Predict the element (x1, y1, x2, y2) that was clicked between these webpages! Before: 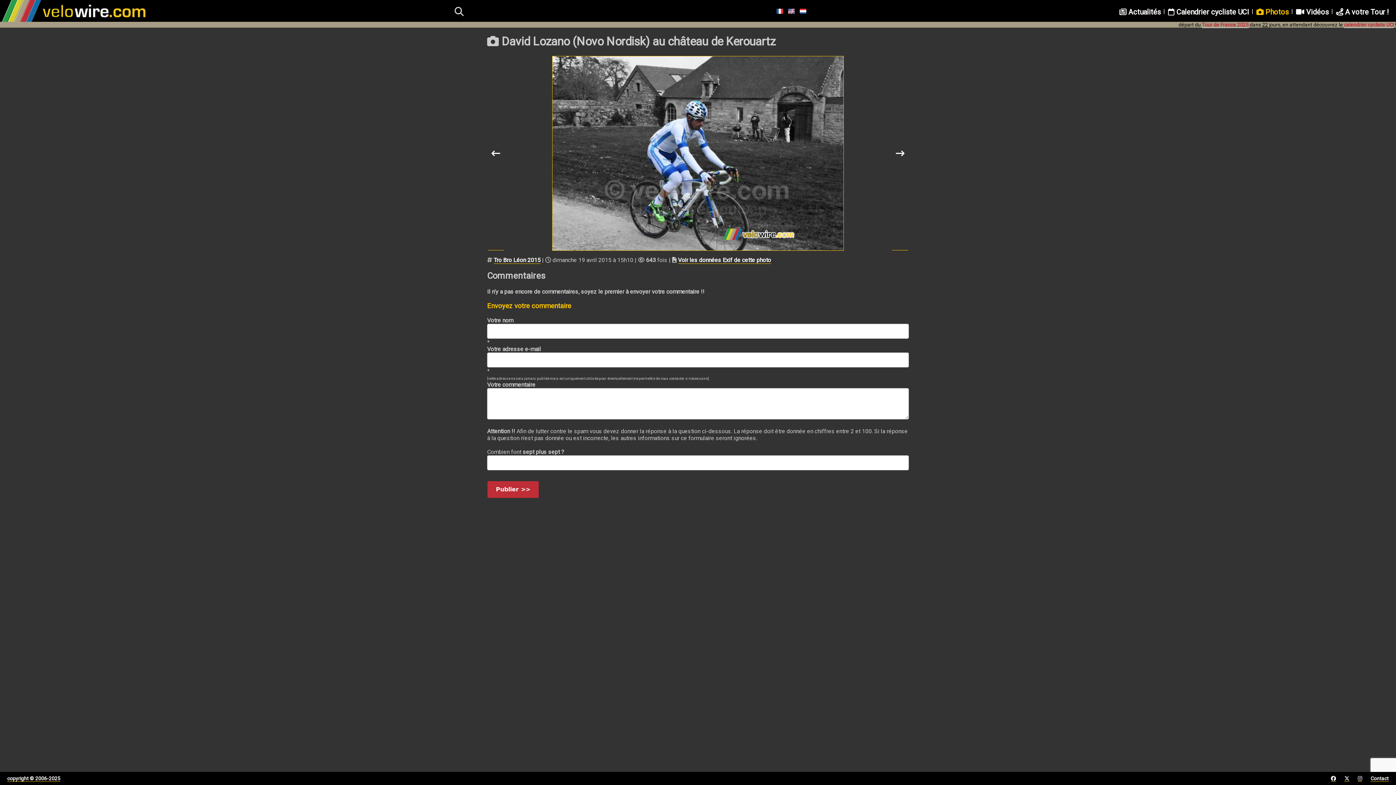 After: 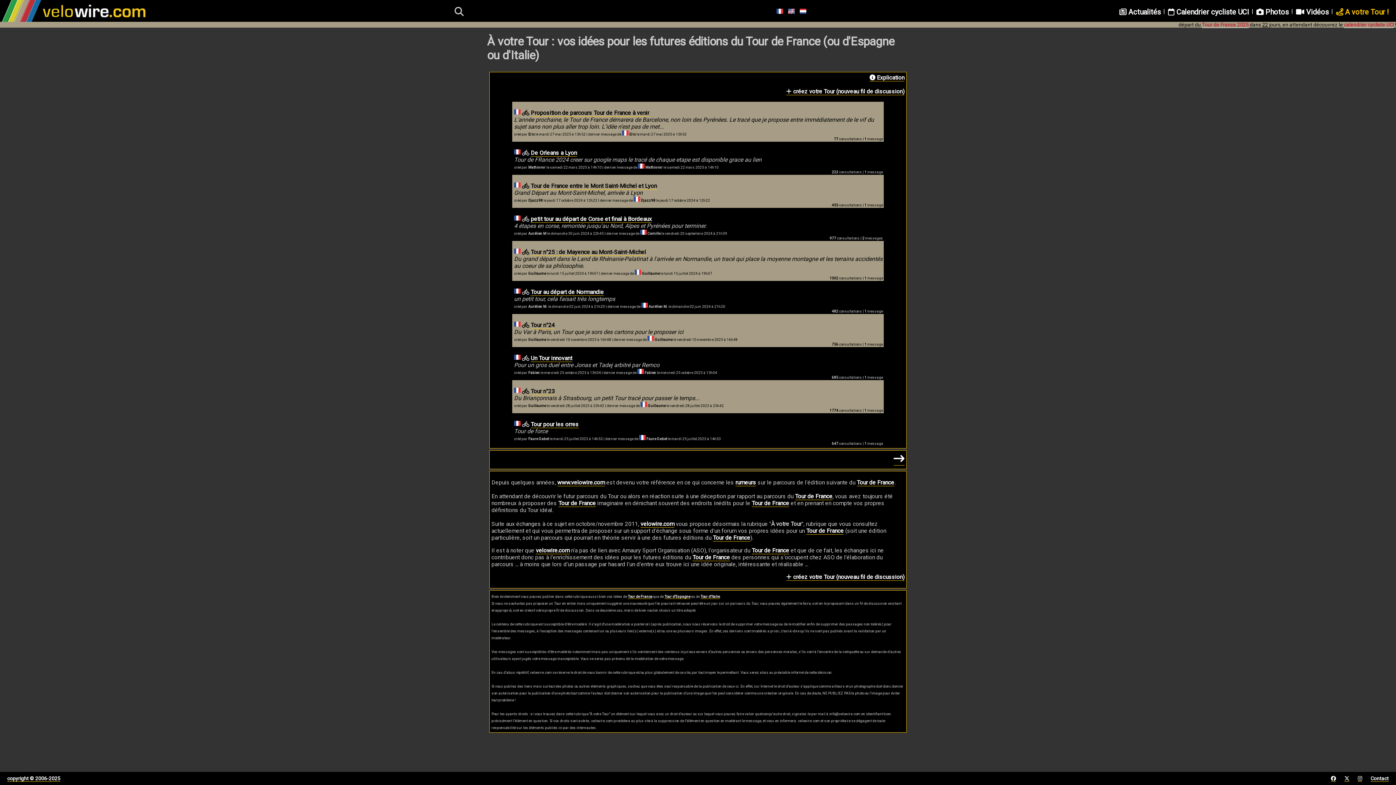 Action: label:  A votre Tour ! bbox: (1336, 7, 1389, 16)